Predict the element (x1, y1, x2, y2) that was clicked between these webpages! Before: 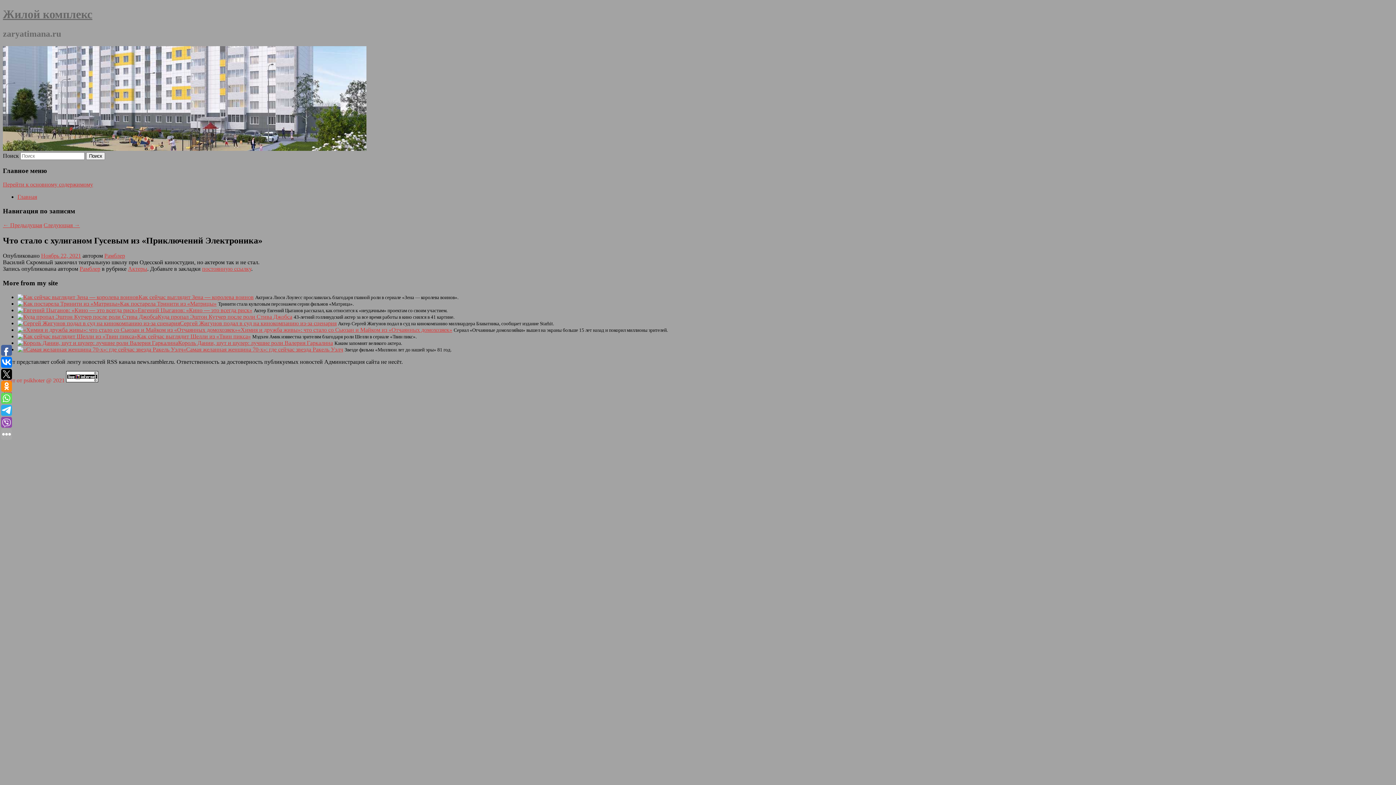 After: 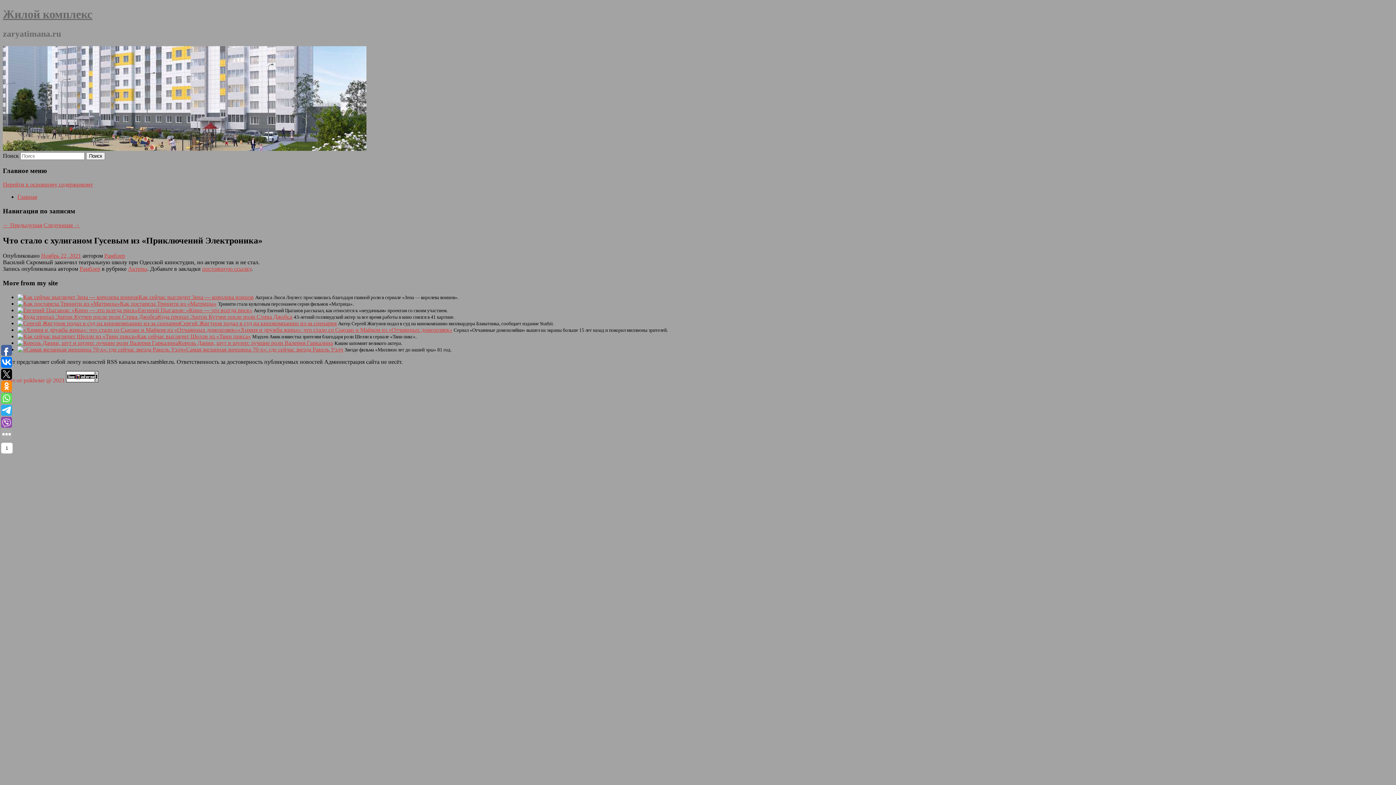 Action: bbox: (1, 369, 12, 380)